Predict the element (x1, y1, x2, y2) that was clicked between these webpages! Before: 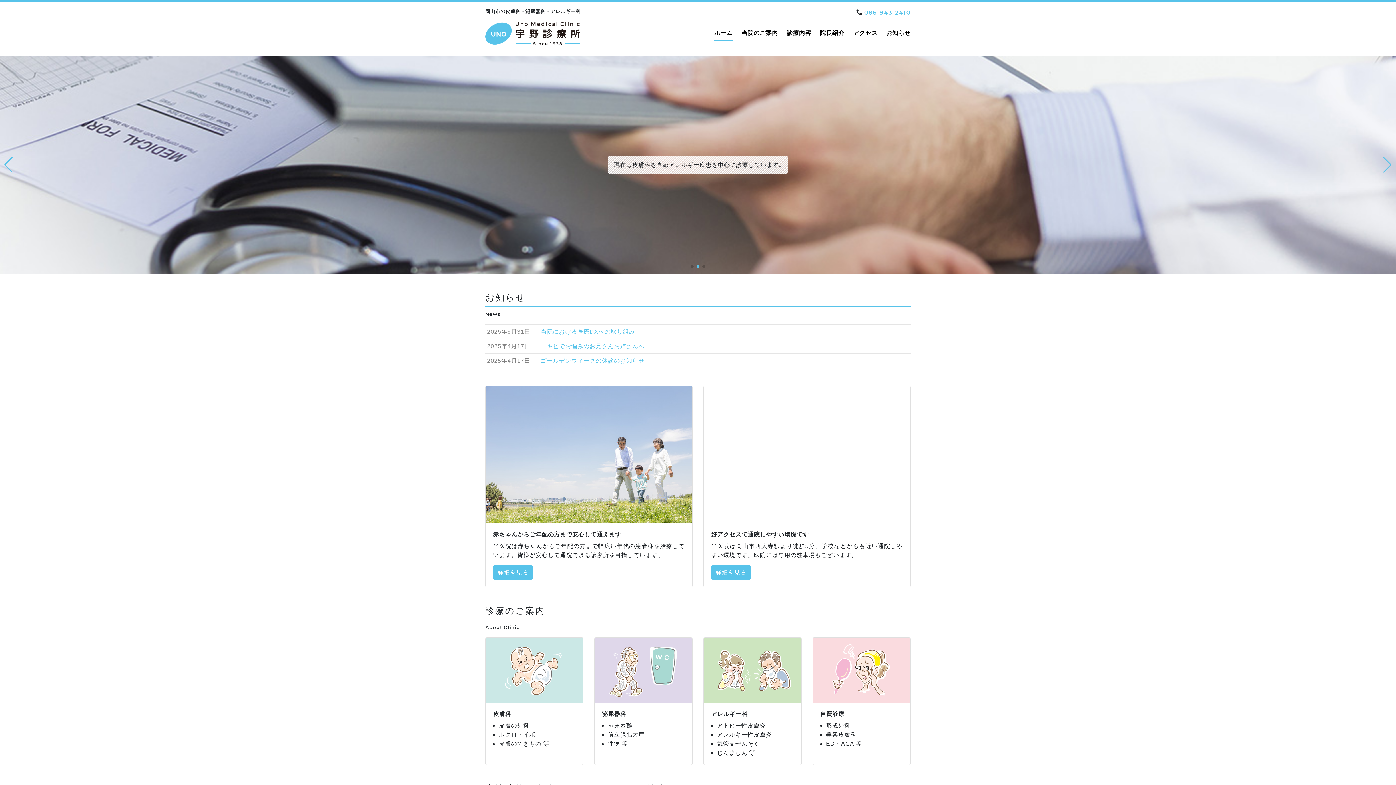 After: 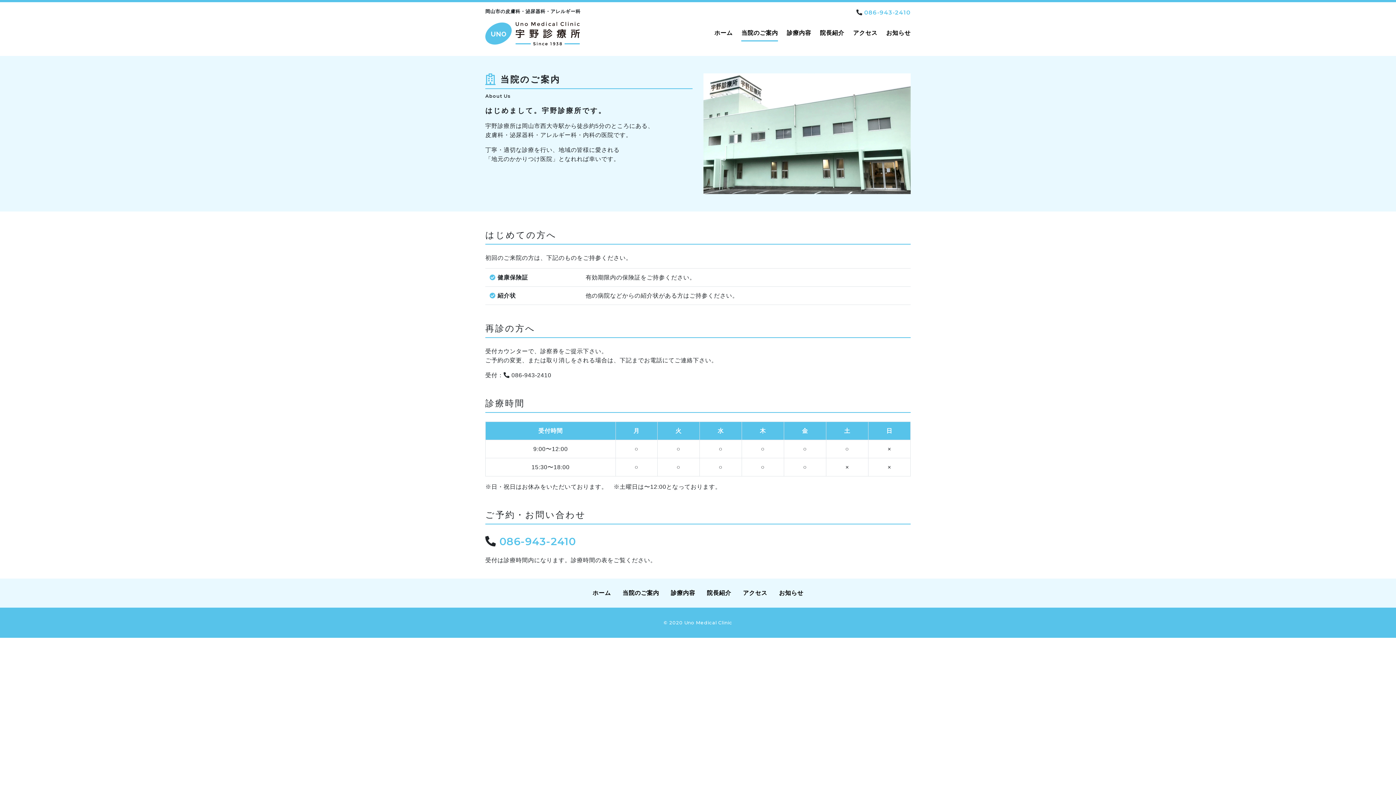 Action: label: 詳細を見る bbox: (493, 565, 533, 580)